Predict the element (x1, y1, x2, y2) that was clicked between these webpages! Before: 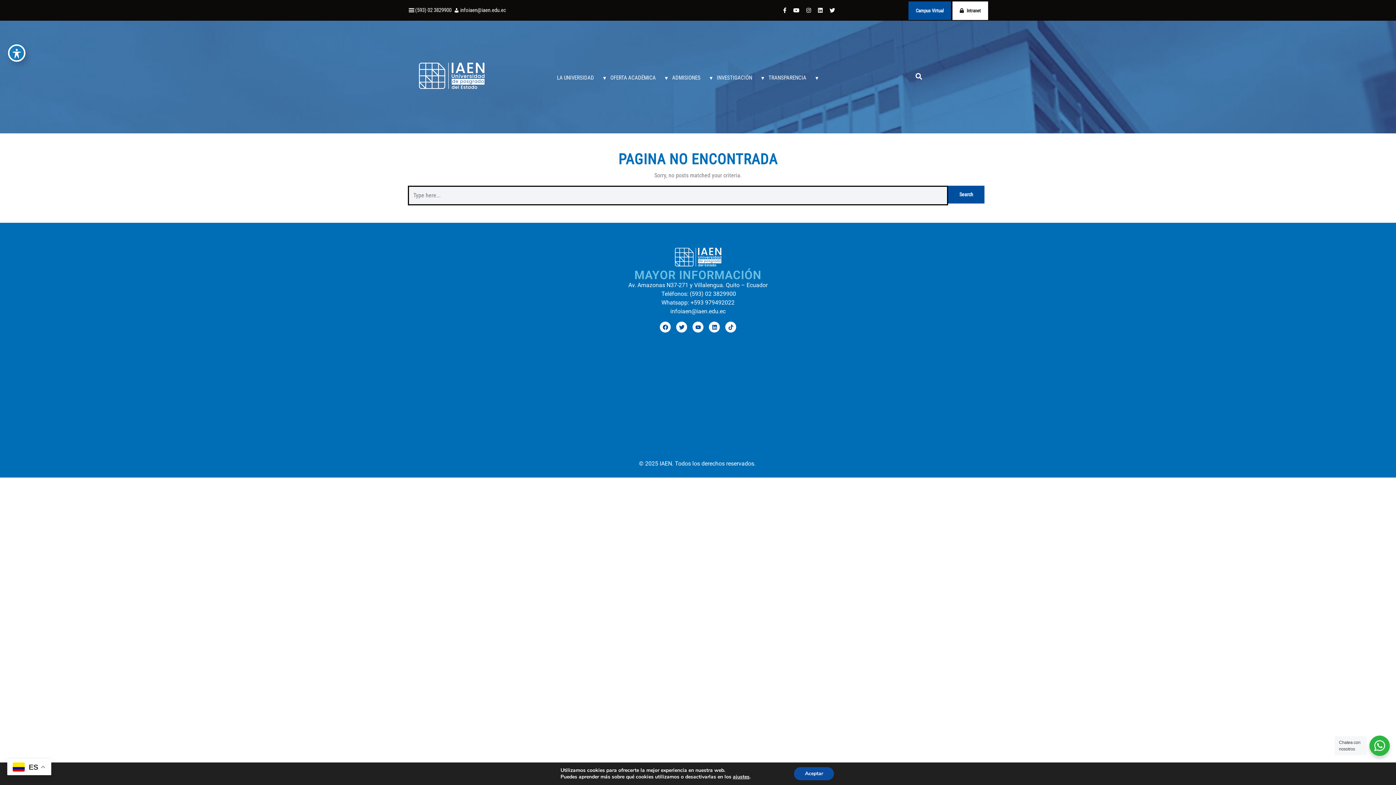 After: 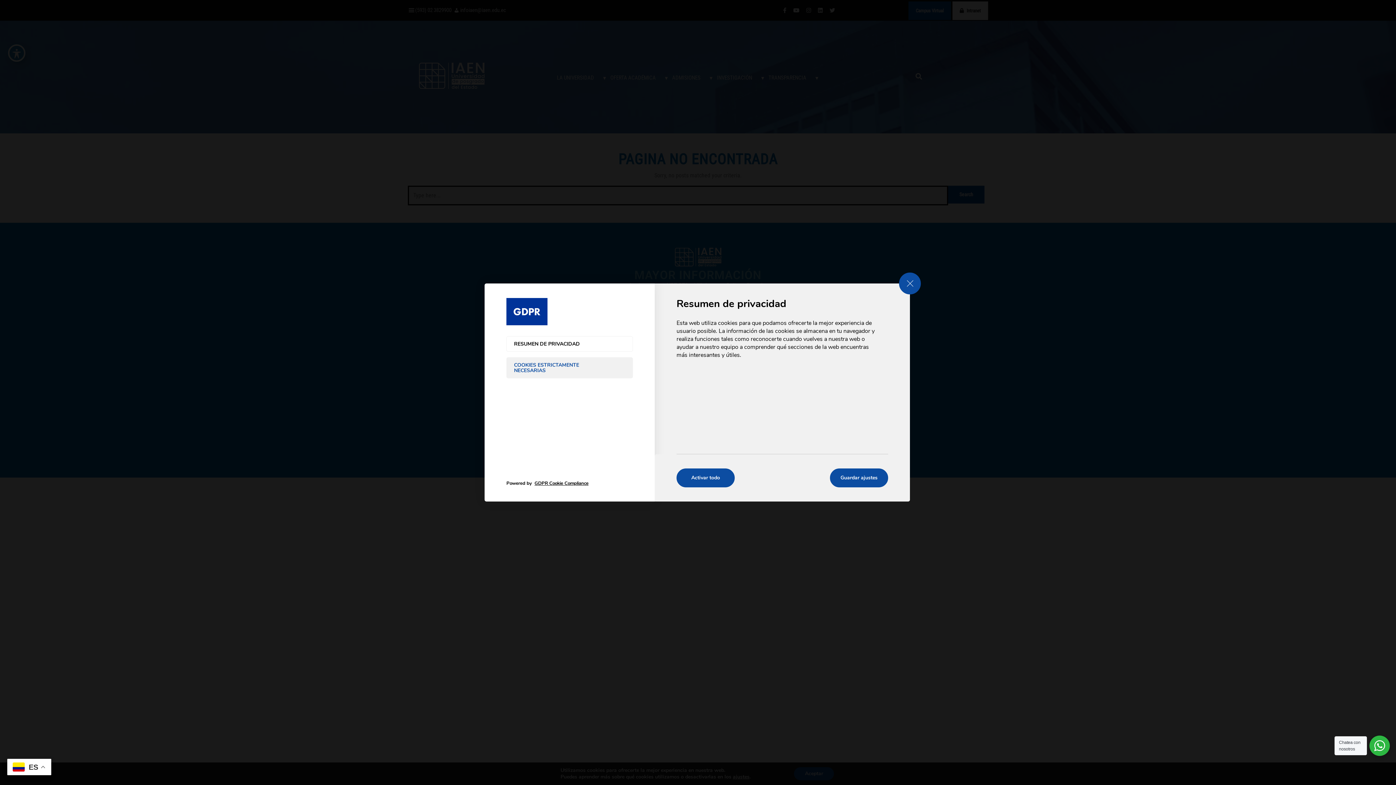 Action: bbox: (733, 774, 749, 780) label: ajustes